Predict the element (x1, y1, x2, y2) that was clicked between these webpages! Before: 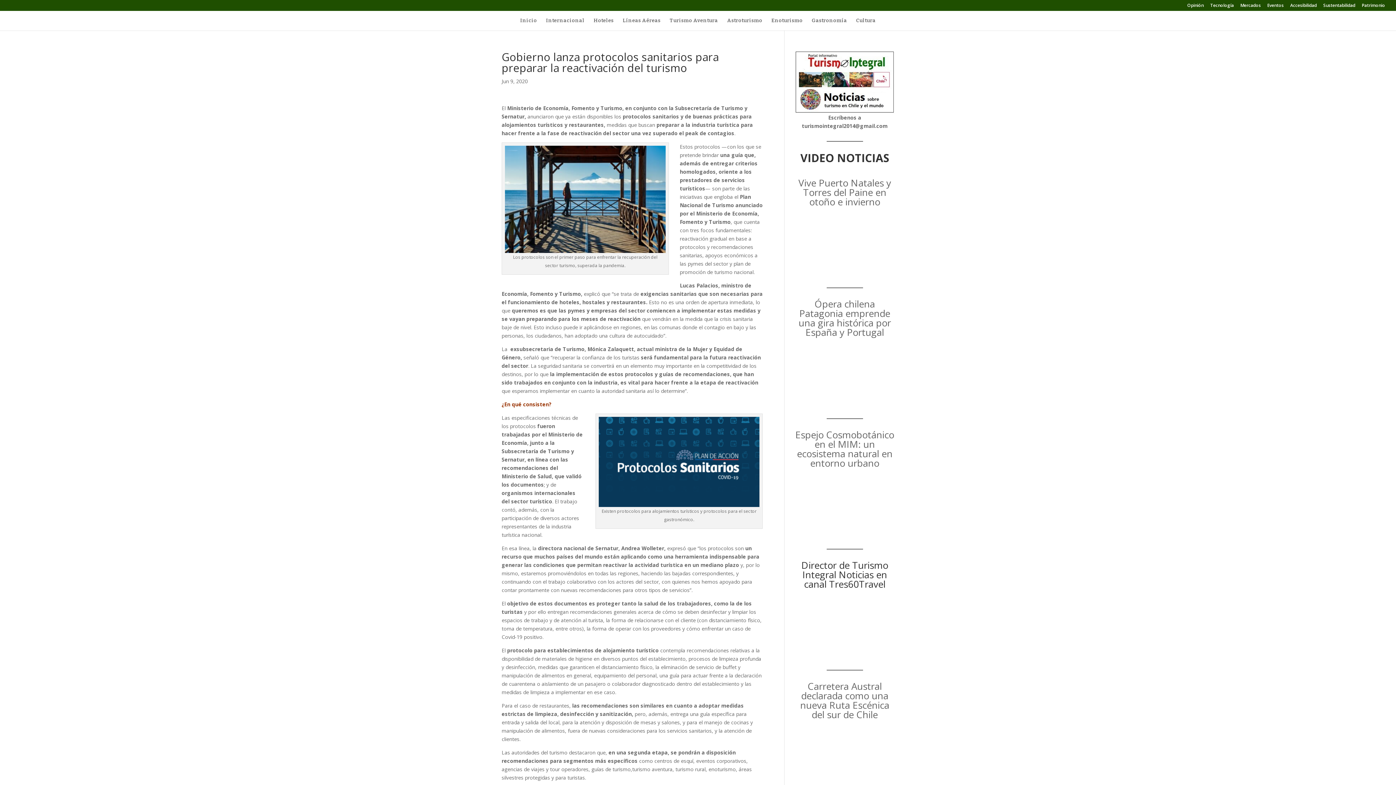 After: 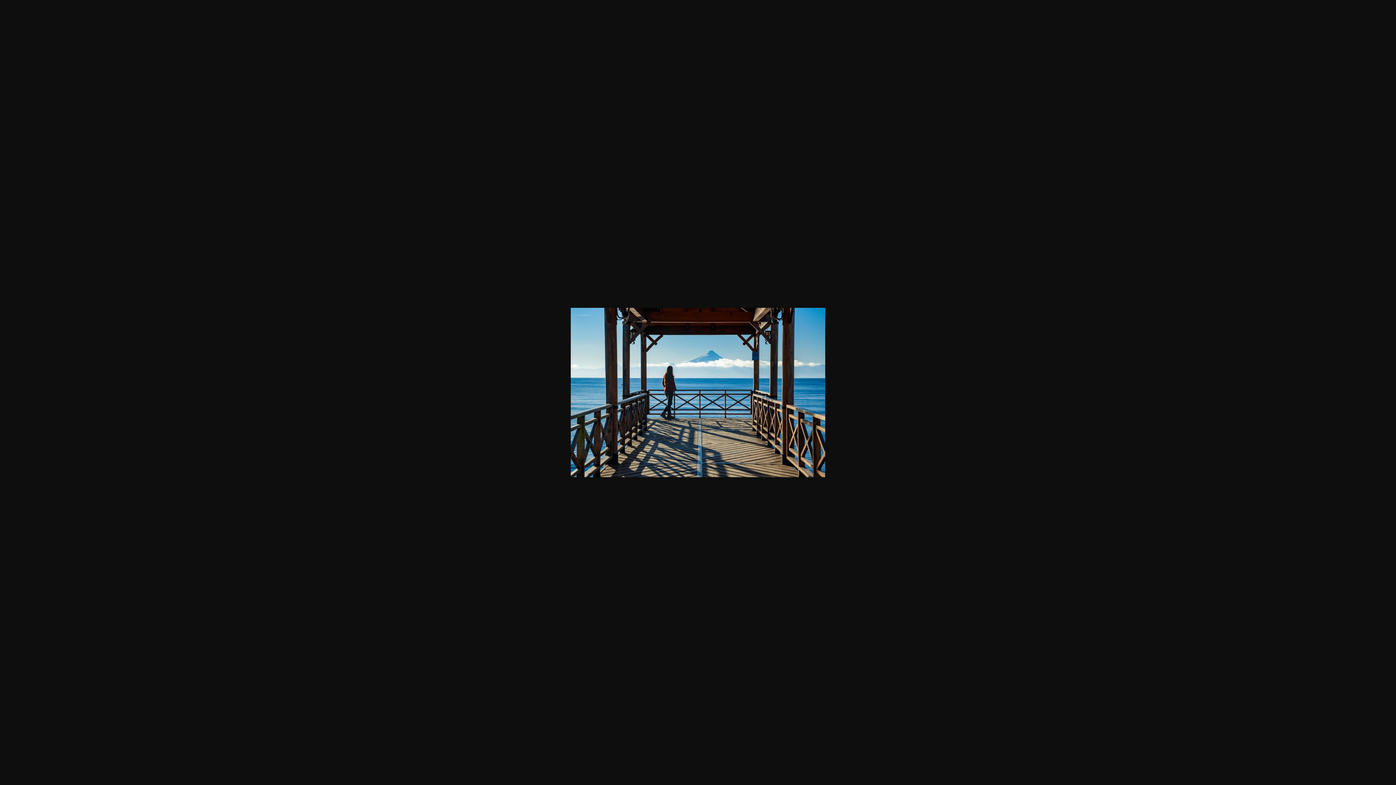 Action: bbox: (505, 245, 665, 252)